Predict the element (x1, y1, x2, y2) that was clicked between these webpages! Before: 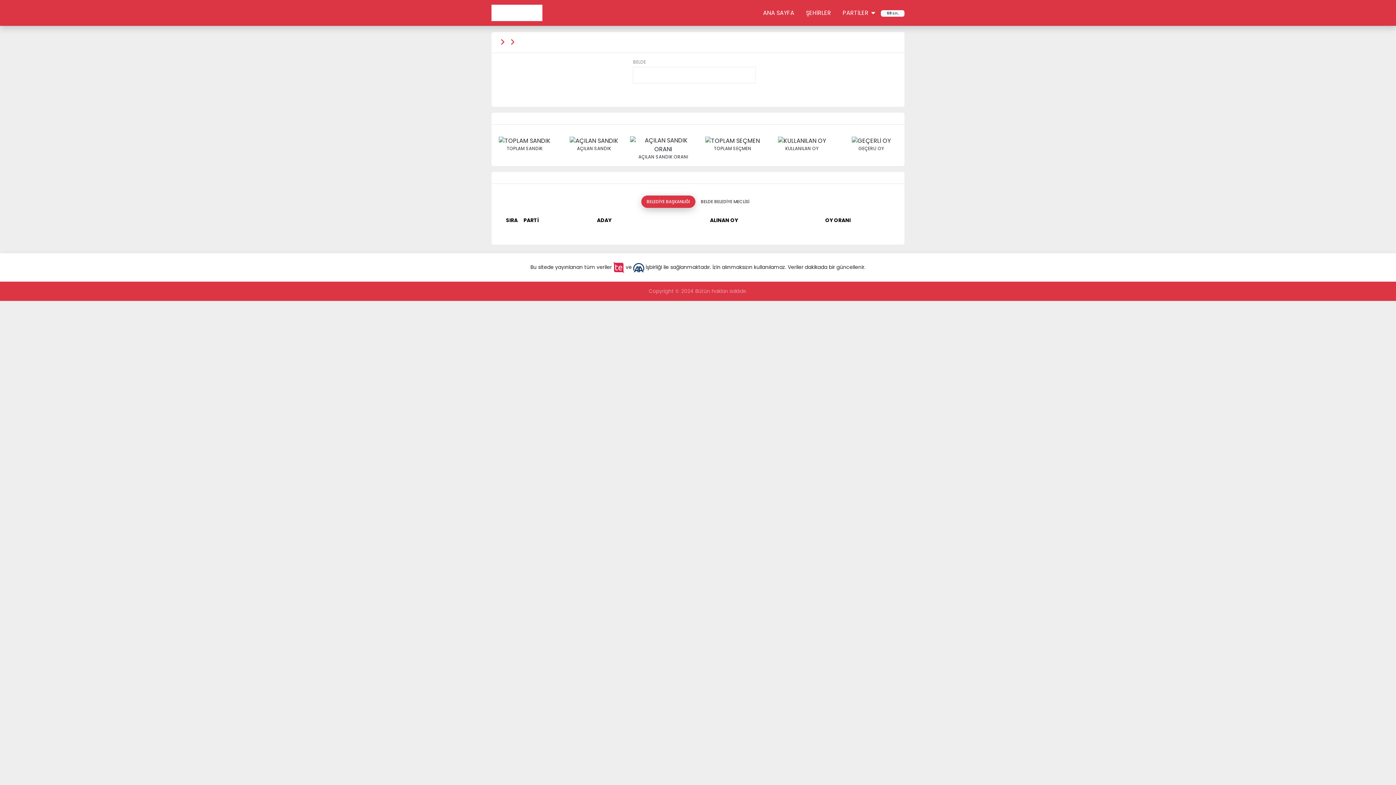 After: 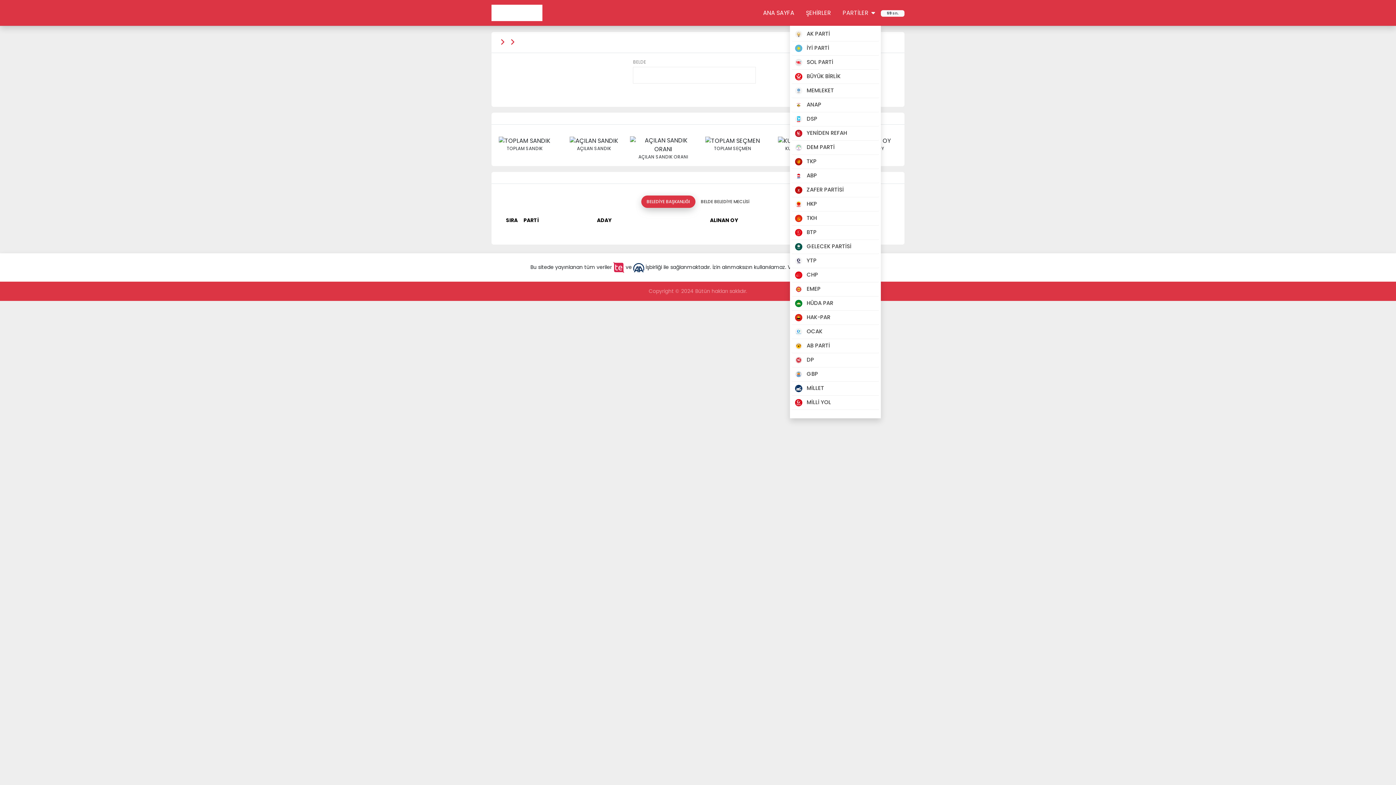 Action: bbox: (837, 0, 881, 25) label: PARTİLER 